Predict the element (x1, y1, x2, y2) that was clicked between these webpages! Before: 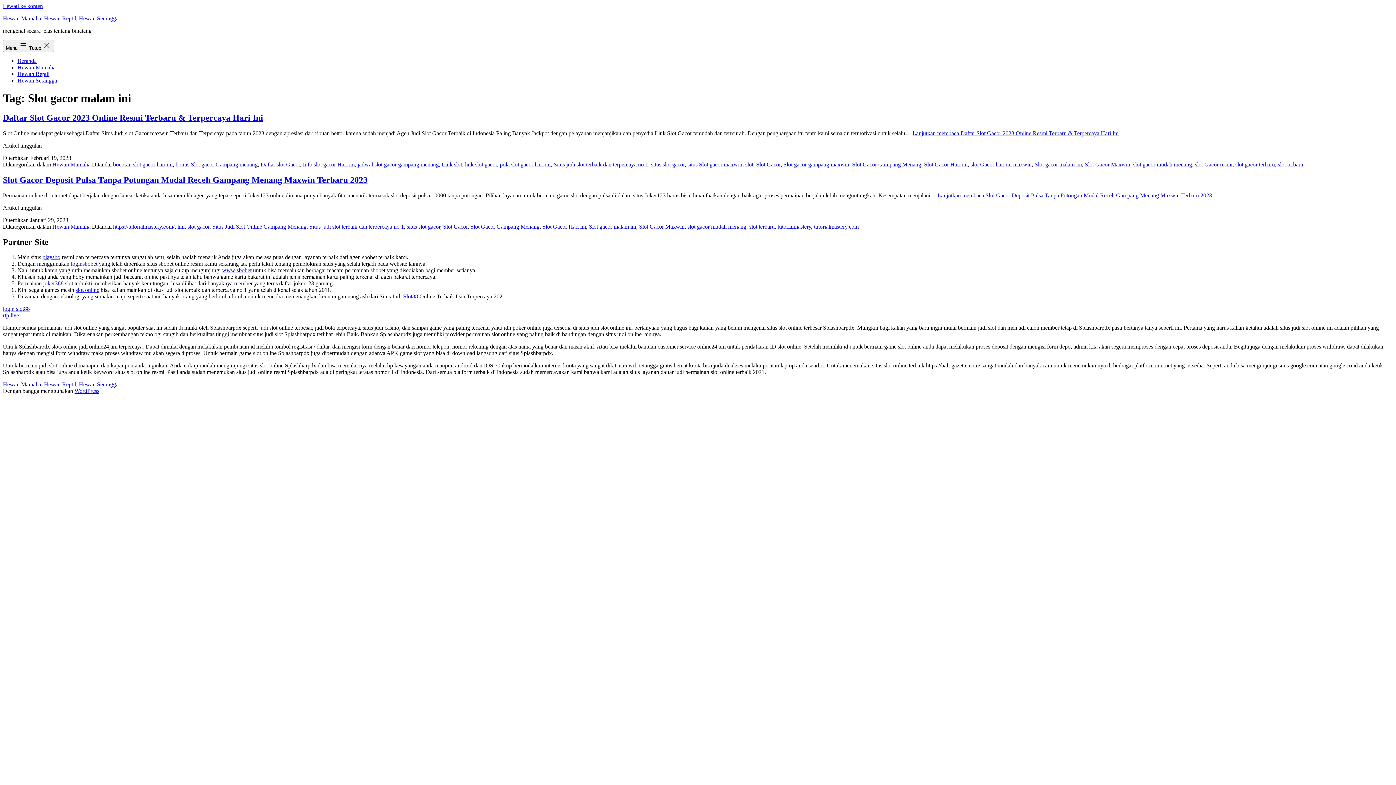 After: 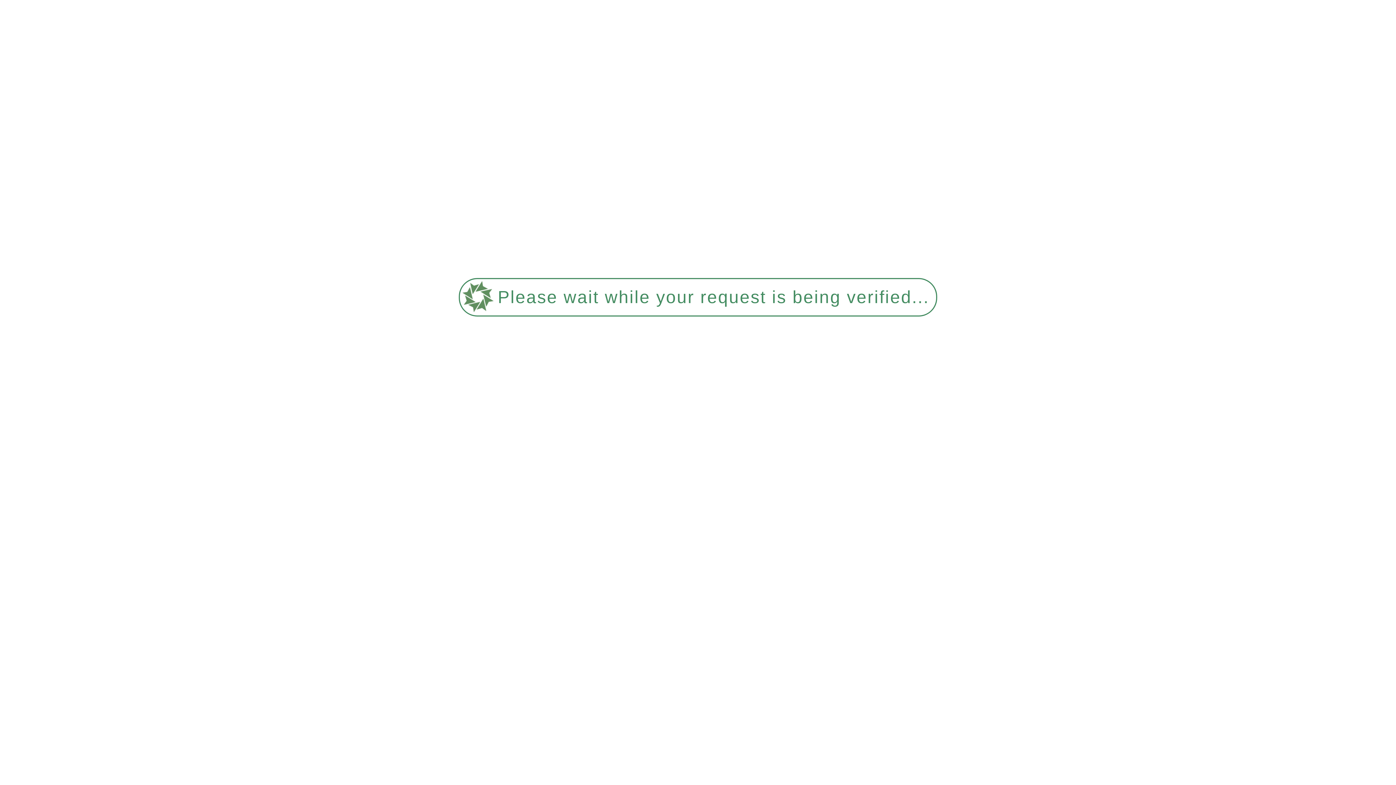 Action: bbox: (113, 223, 174, 229) label: https://tutorialmastery.com/